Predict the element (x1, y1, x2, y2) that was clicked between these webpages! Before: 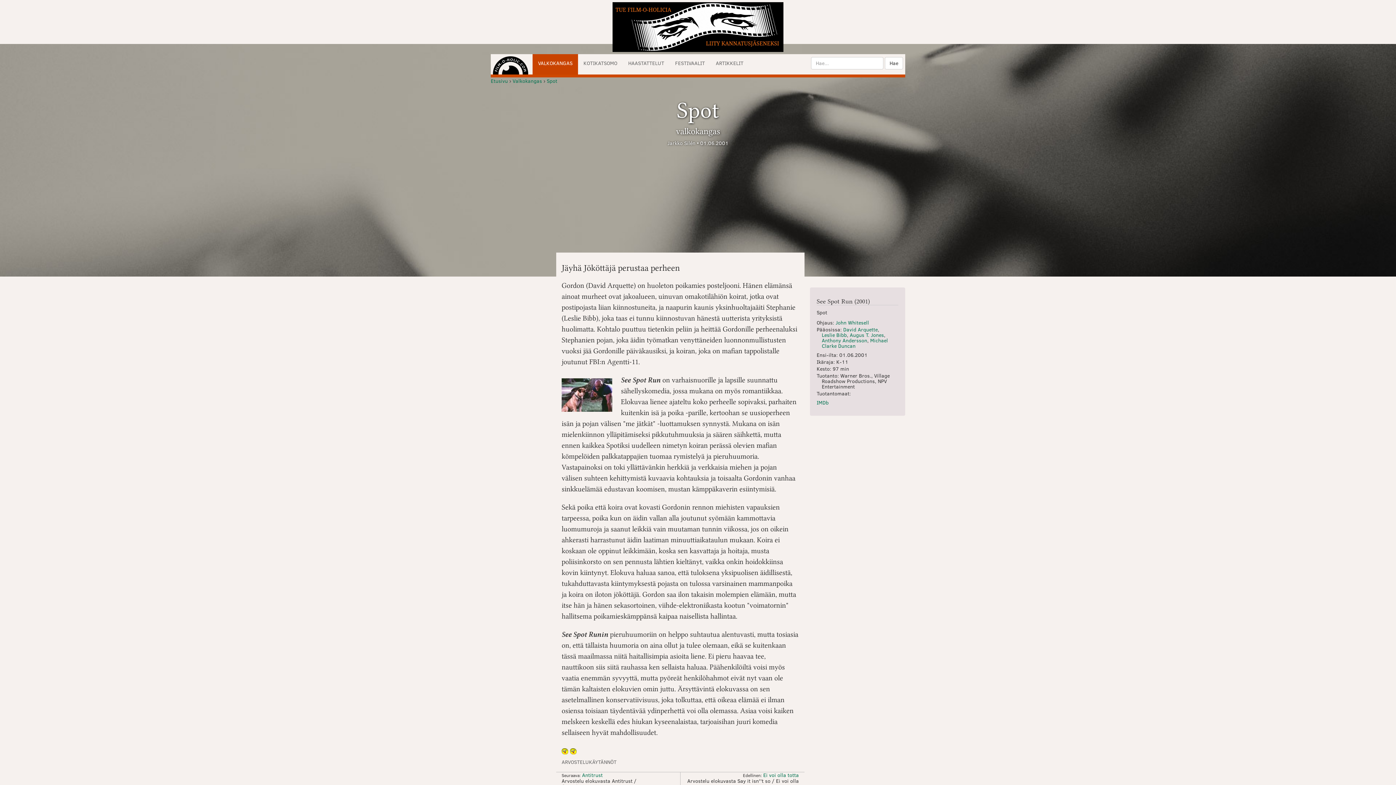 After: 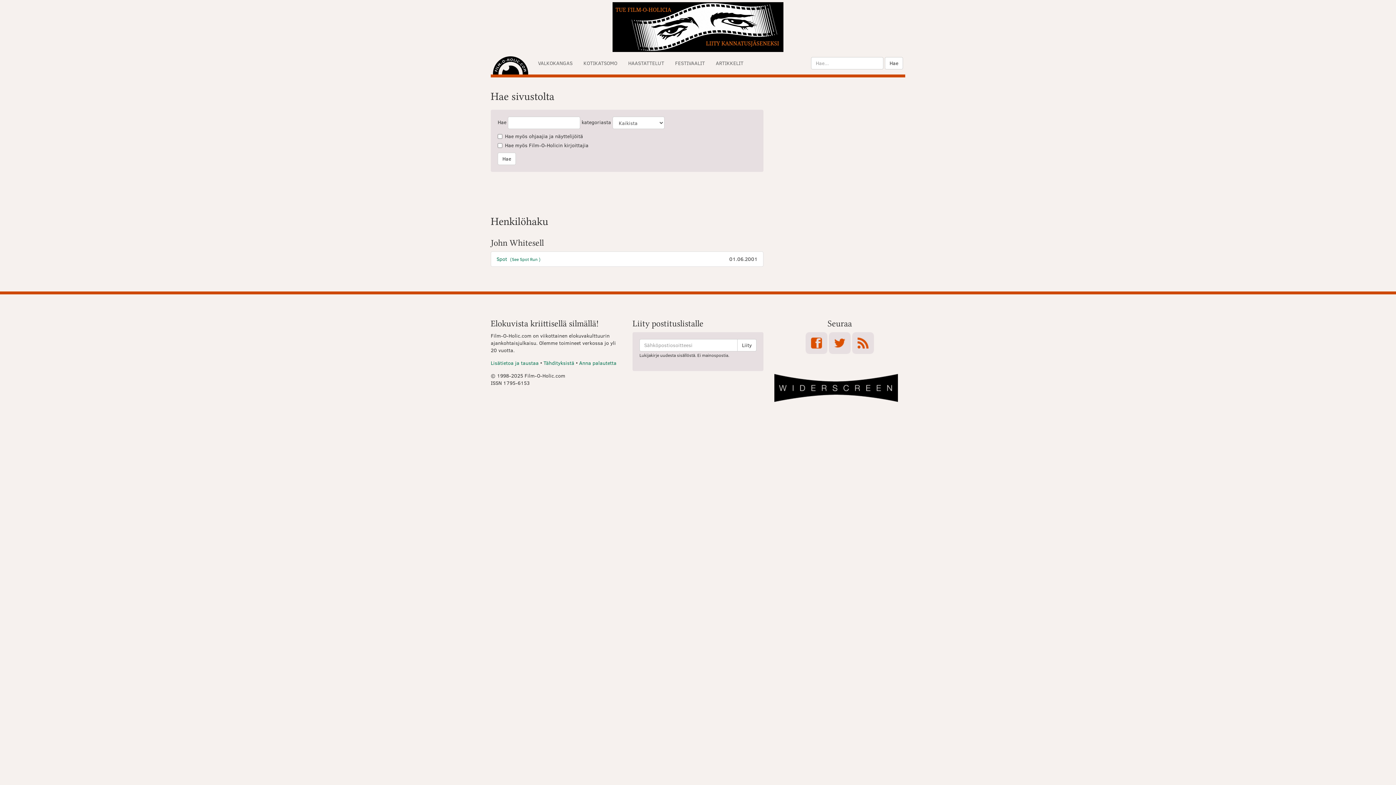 Action: bbox: (835, 319, 869, 326) label: John Whitesell